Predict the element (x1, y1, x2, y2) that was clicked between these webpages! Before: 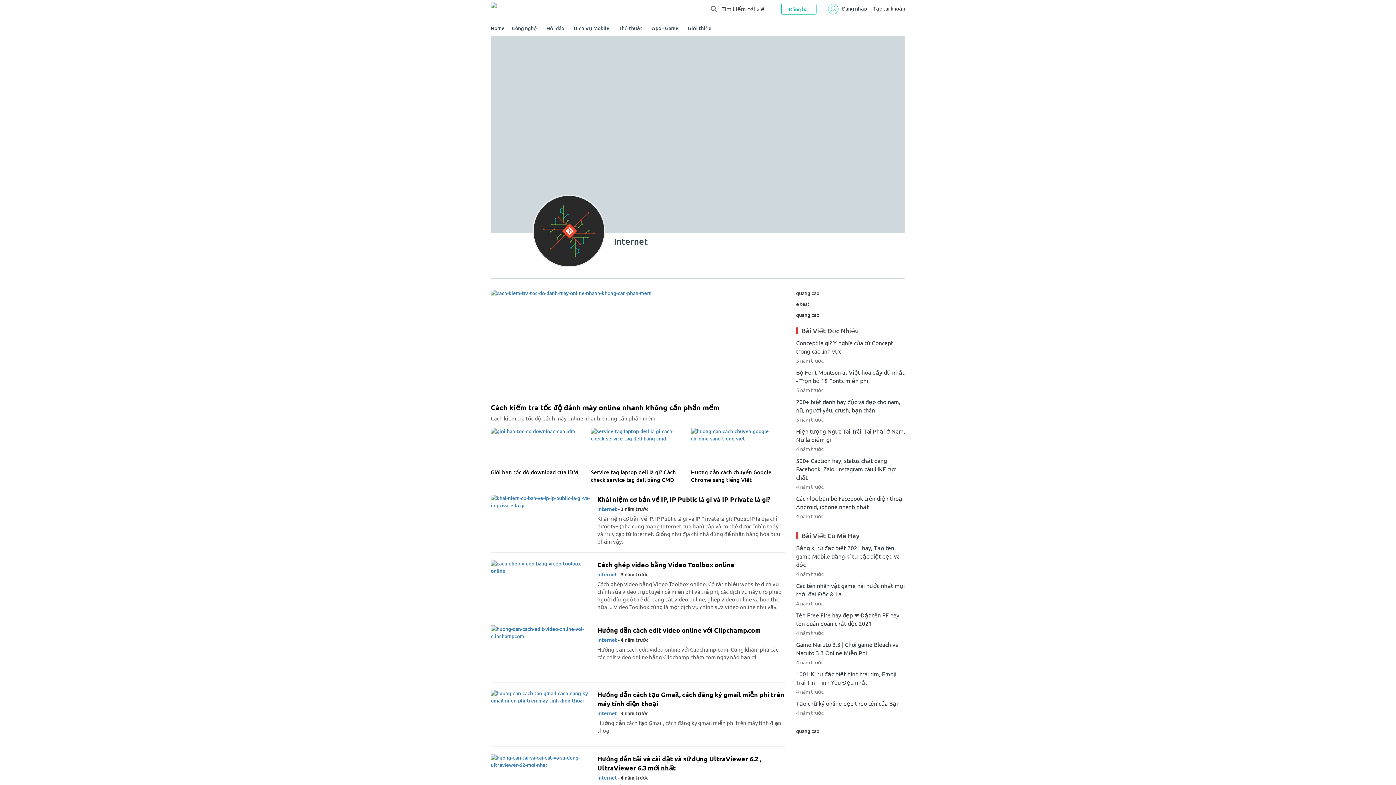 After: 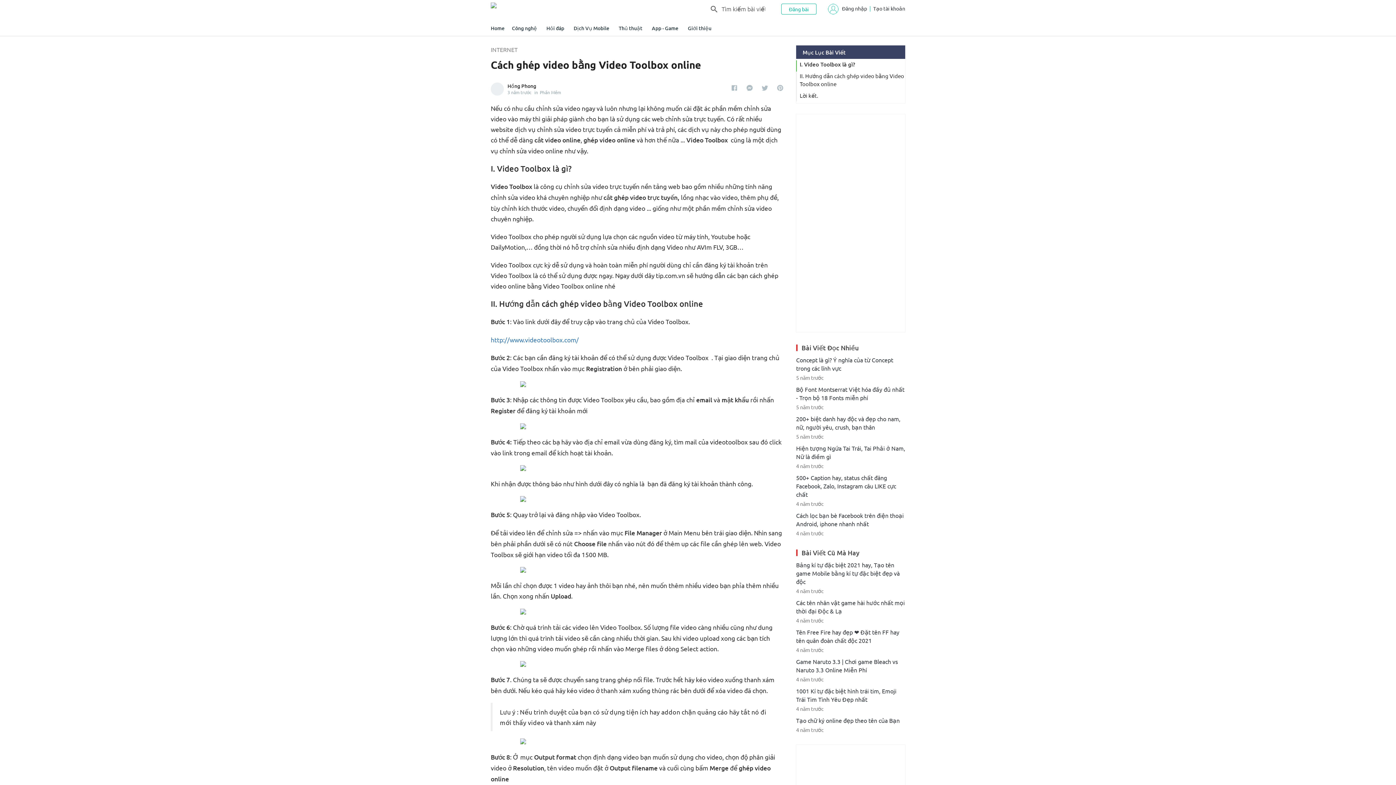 Action: bbox: (597, 560, 785, 569) label: Cách ghép video bằng Video Toolbox online